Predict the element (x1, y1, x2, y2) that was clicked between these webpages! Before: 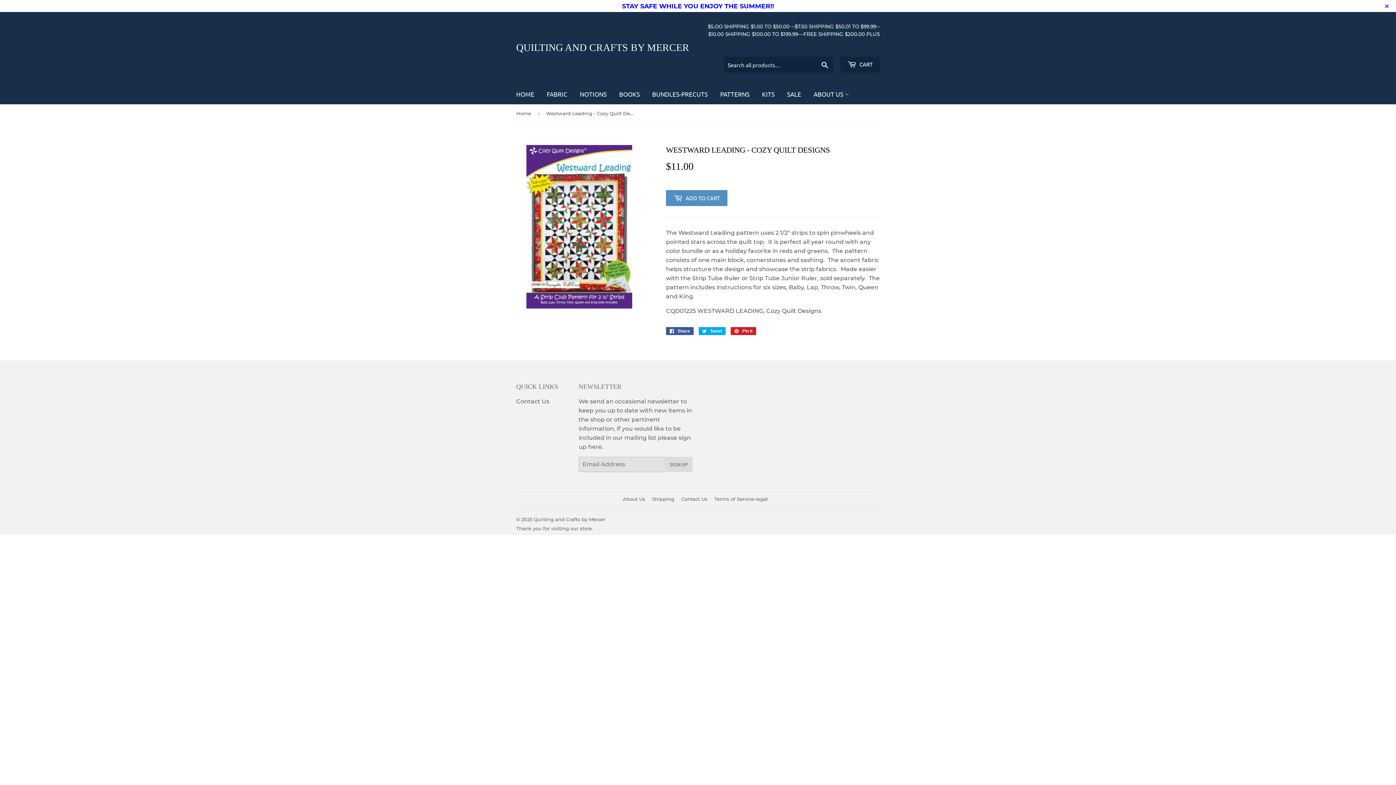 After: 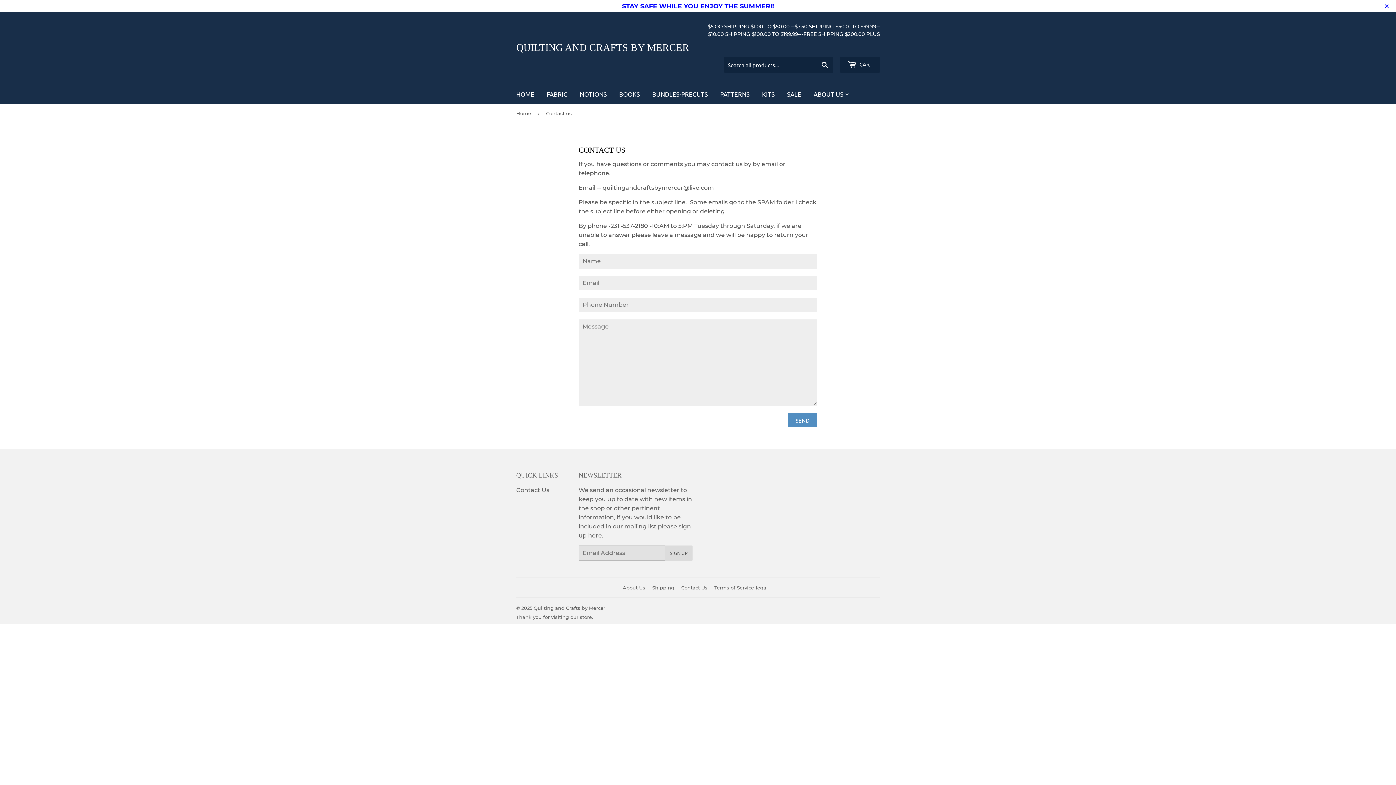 Action: bbox: (516, 398, 549, 404) label: Contact Us